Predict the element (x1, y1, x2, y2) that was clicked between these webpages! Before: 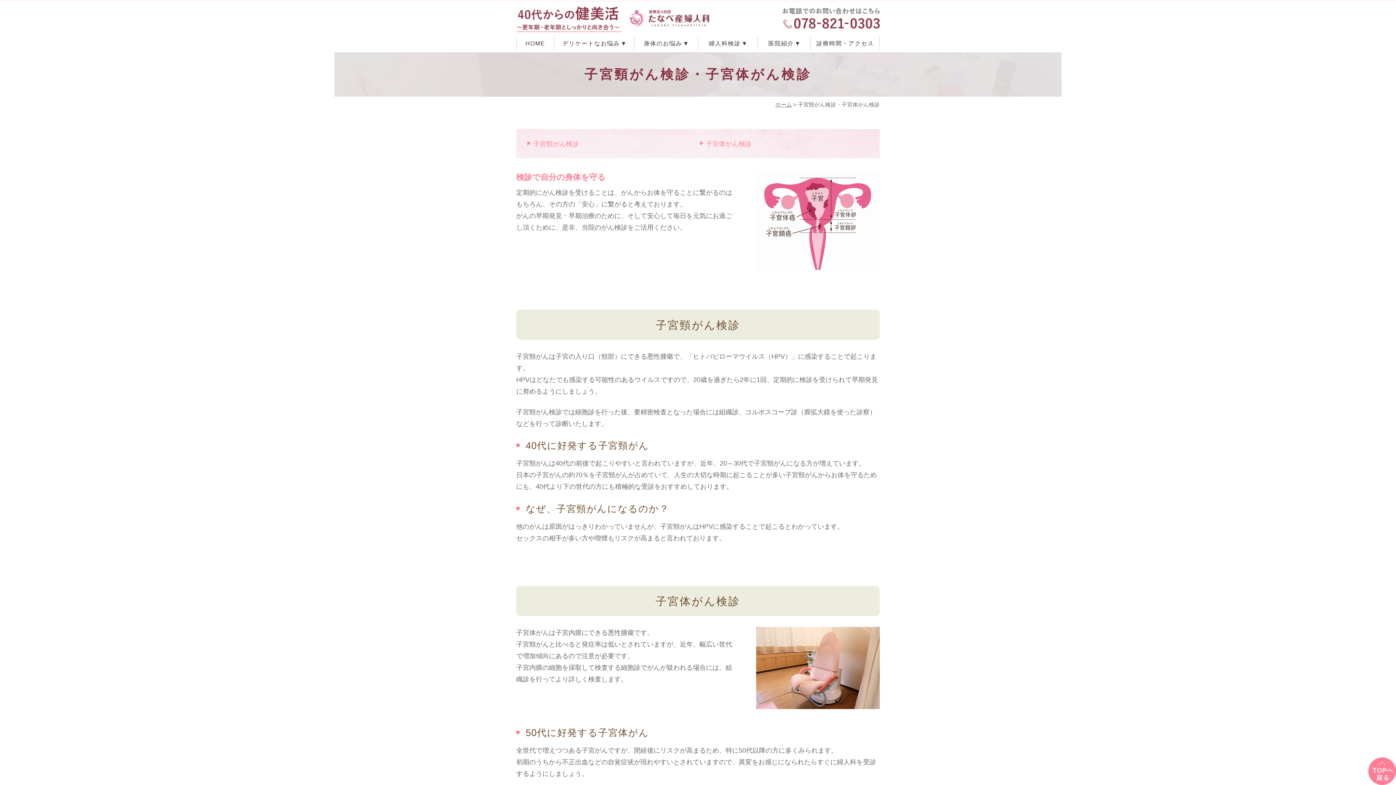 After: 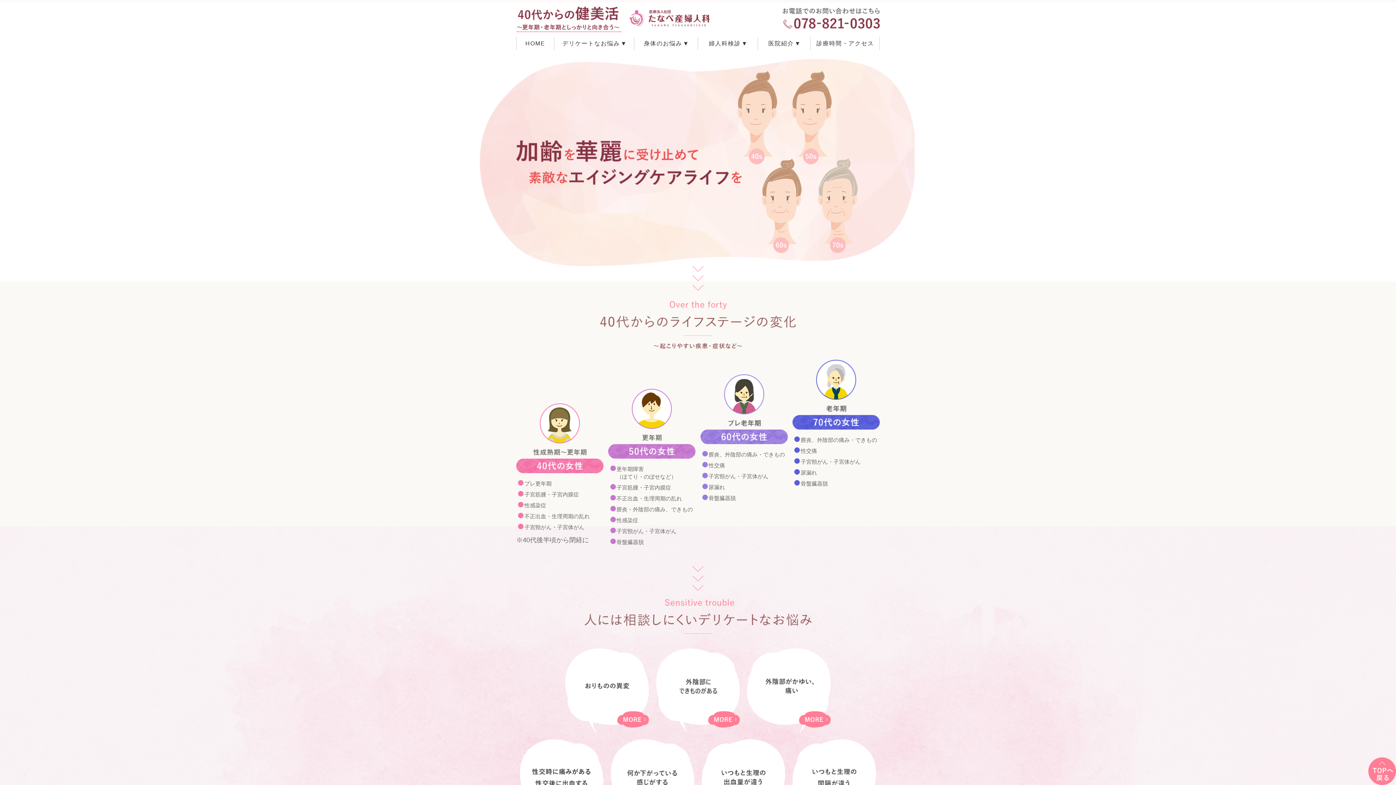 Action: bbox: (775, 101, 792, 107) label: ホーム